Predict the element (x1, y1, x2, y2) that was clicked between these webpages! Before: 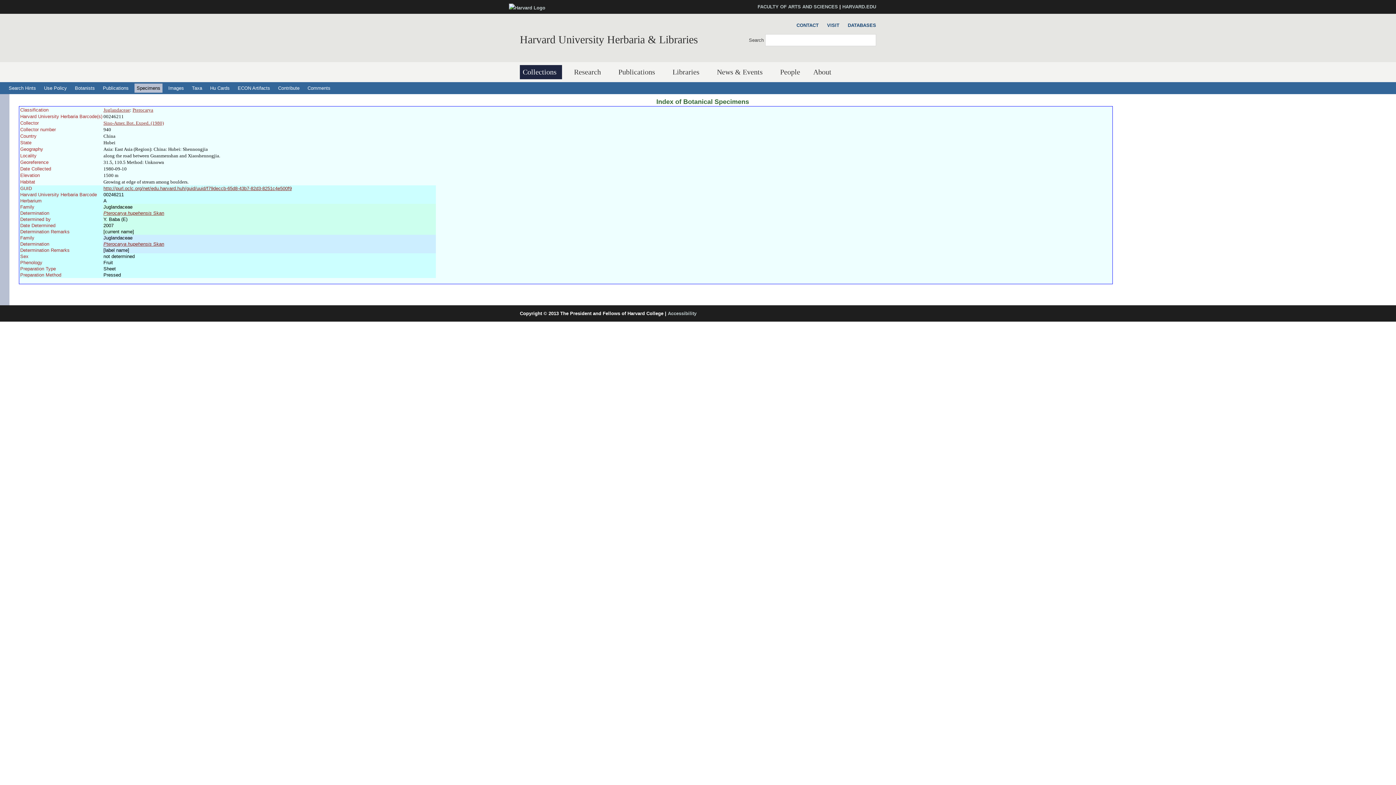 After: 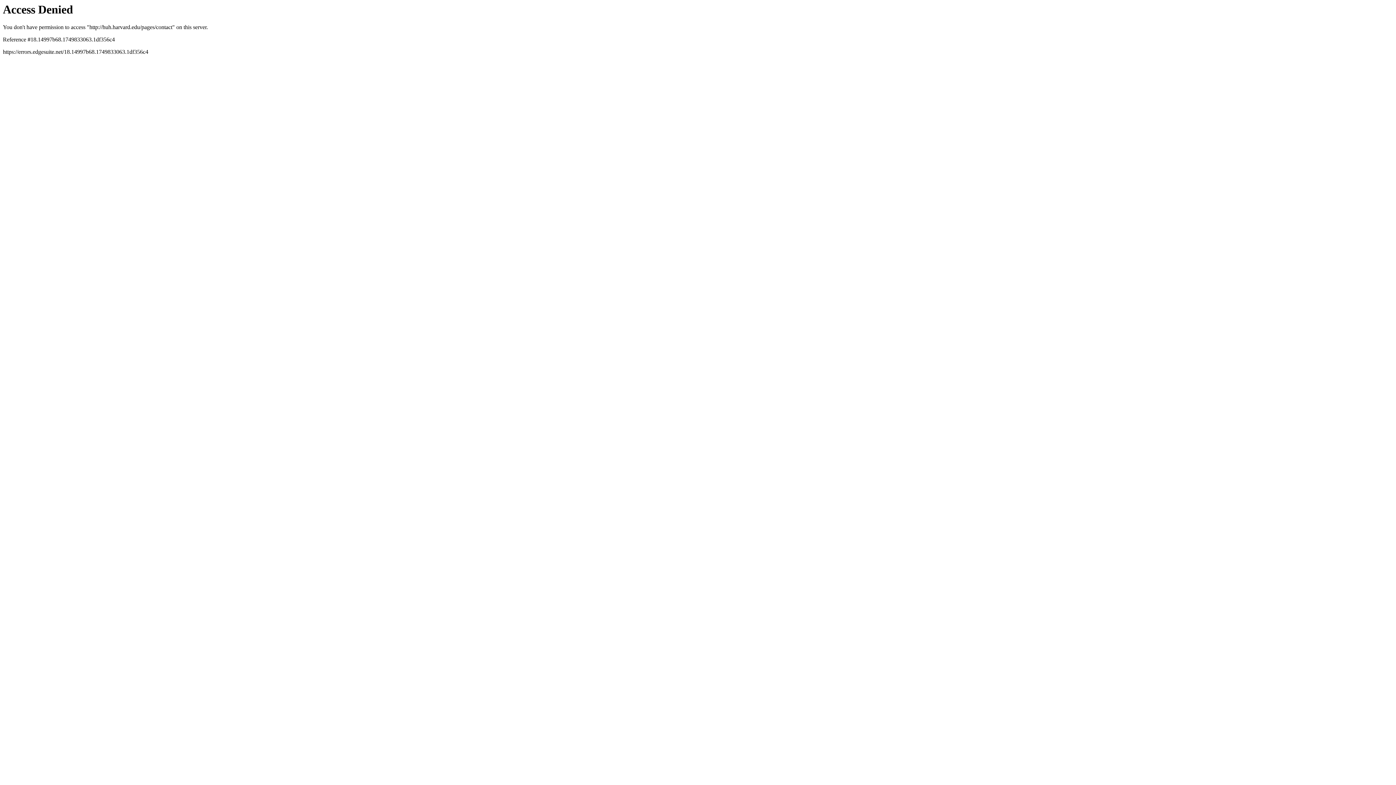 Action: label: CONTACT bbox: (793, 21, 818, 29)